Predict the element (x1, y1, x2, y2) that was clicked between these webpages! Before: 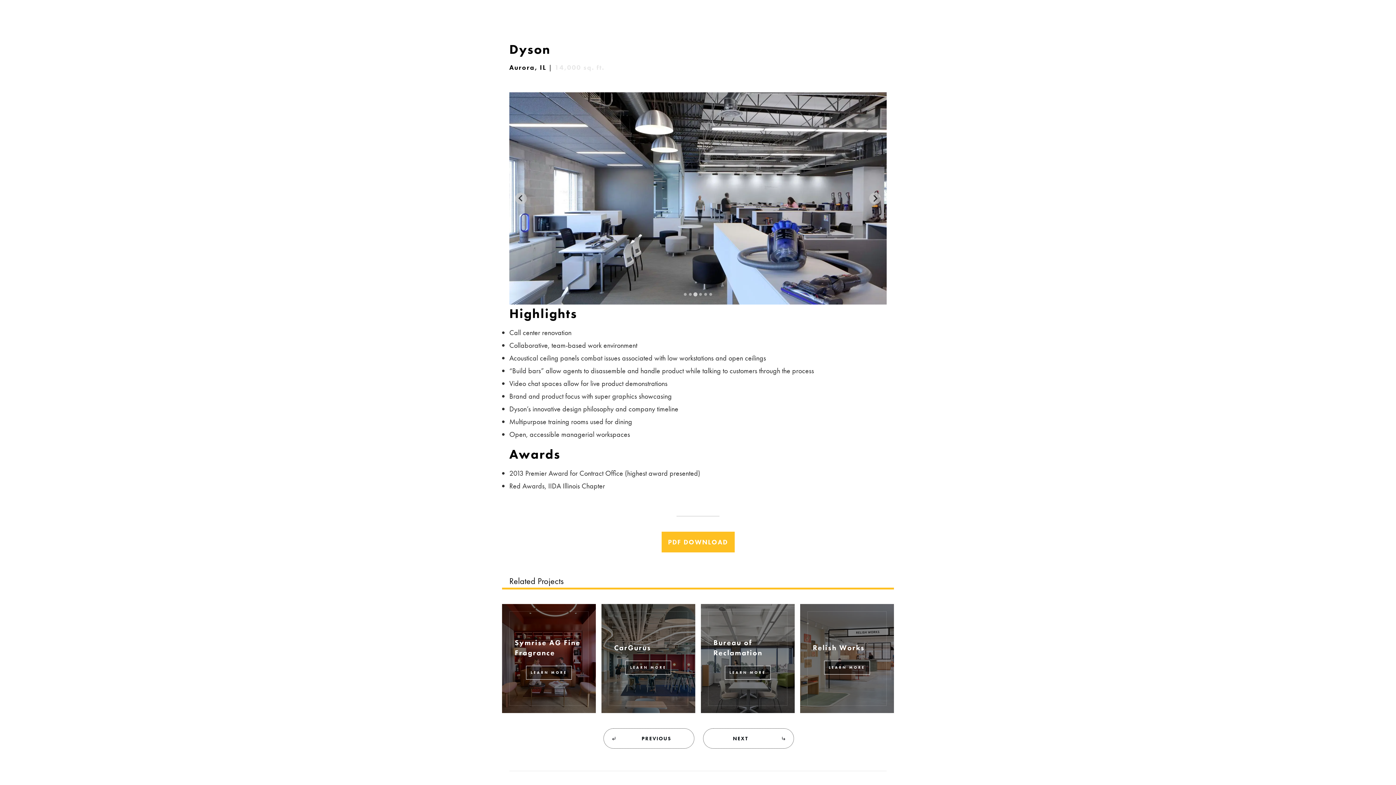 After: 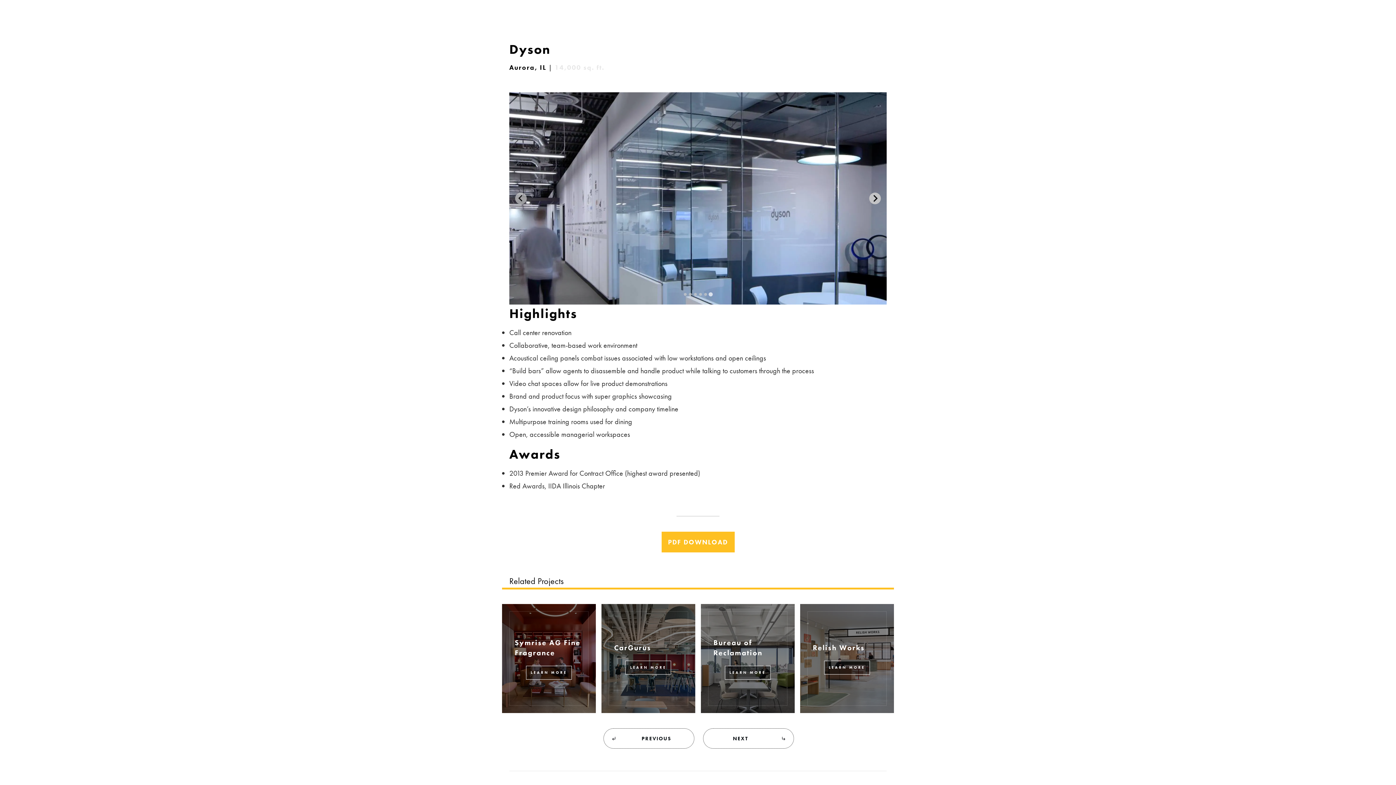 Action: label: Next slide bbox: (869, 192, 881, 204)